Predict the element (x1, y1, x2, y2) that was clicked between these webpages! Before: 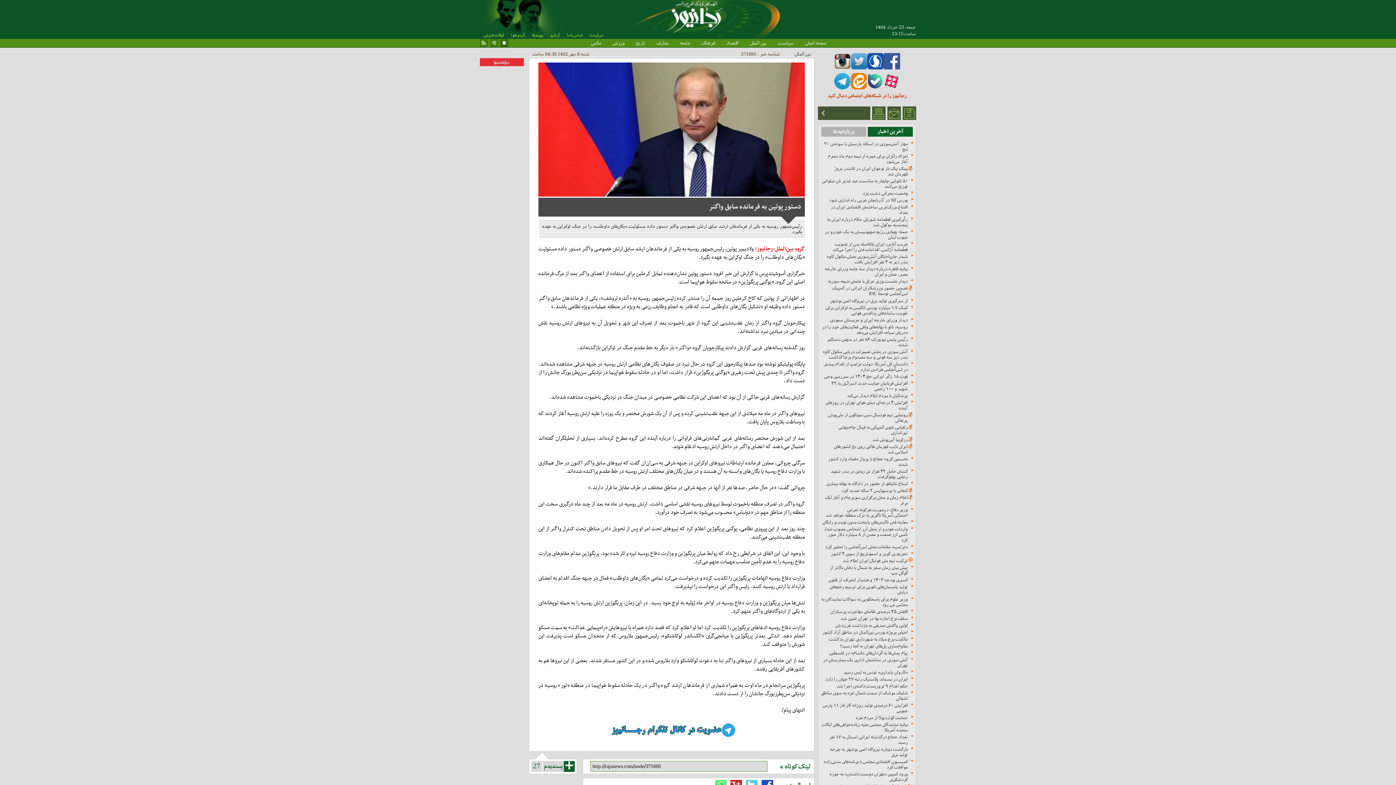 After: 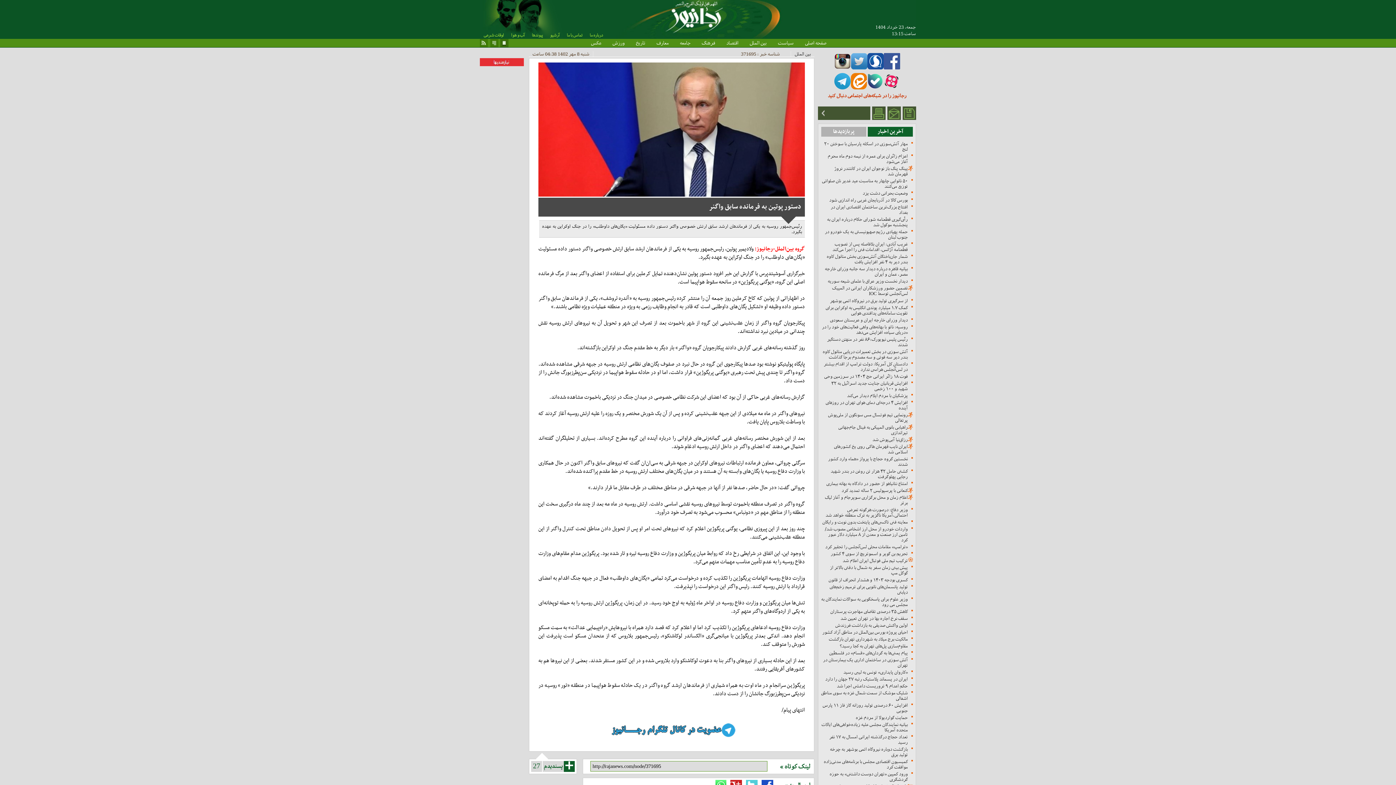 Action: bbox: (594, 737, 749, 742)